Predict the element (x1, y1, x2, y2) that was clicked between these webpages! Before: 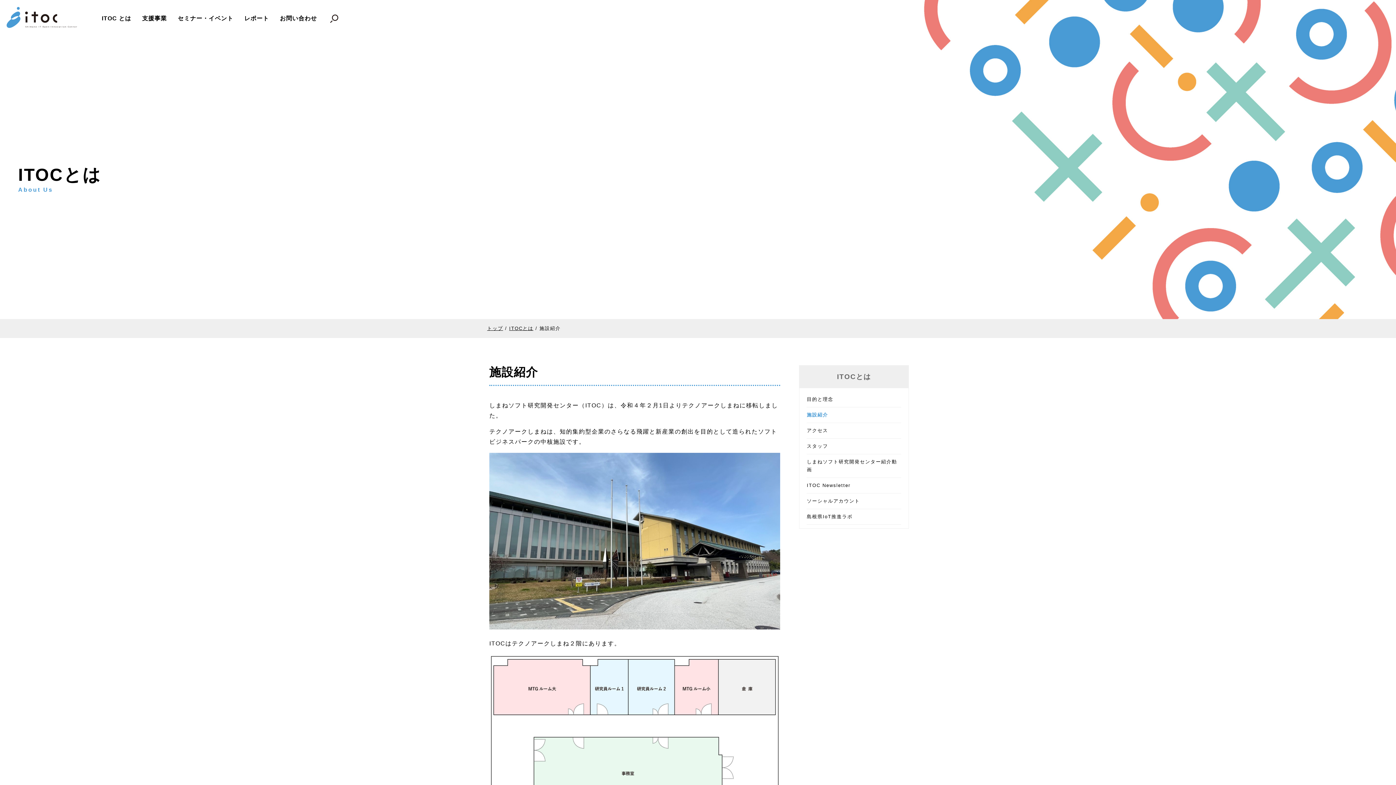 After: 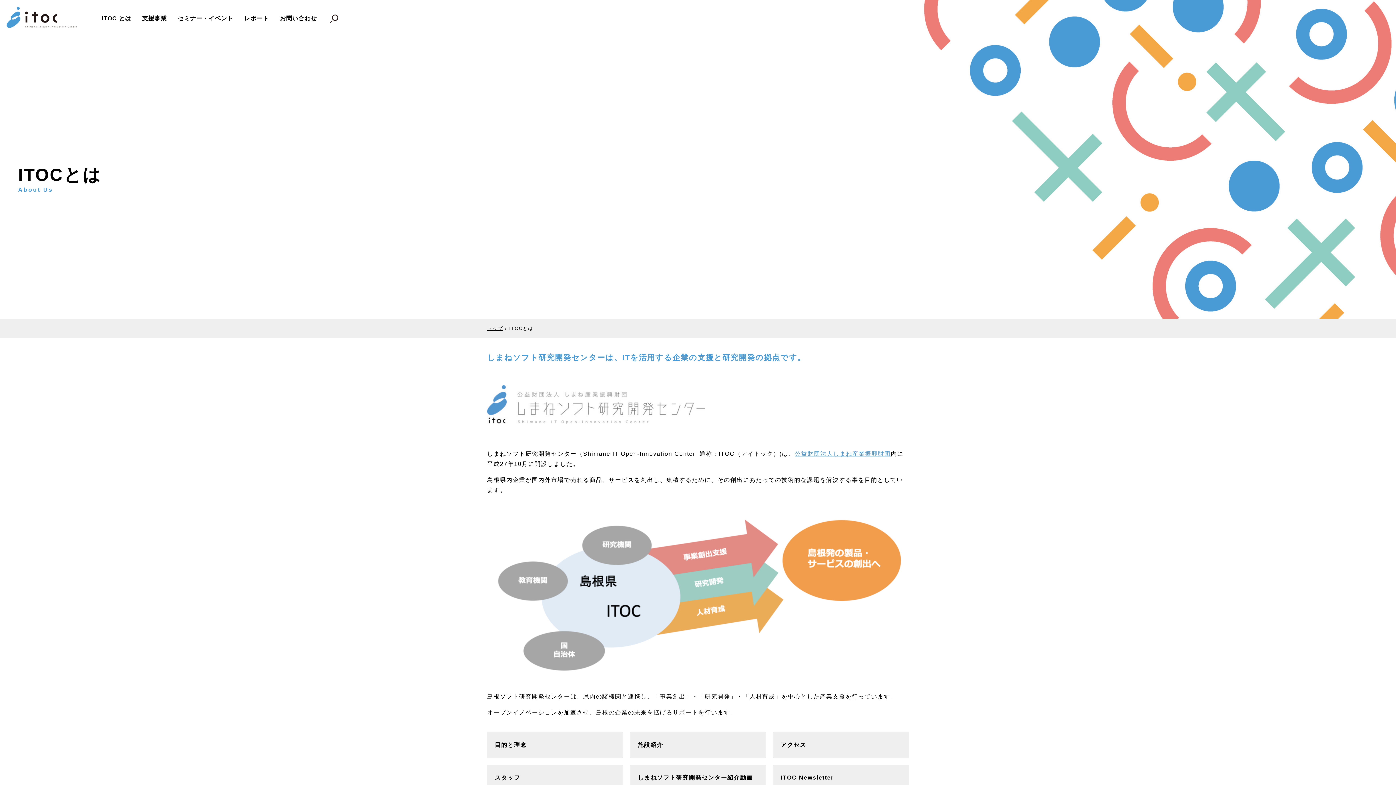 Action: bbox: (96, 15, 136, 21) label: ITOC とは